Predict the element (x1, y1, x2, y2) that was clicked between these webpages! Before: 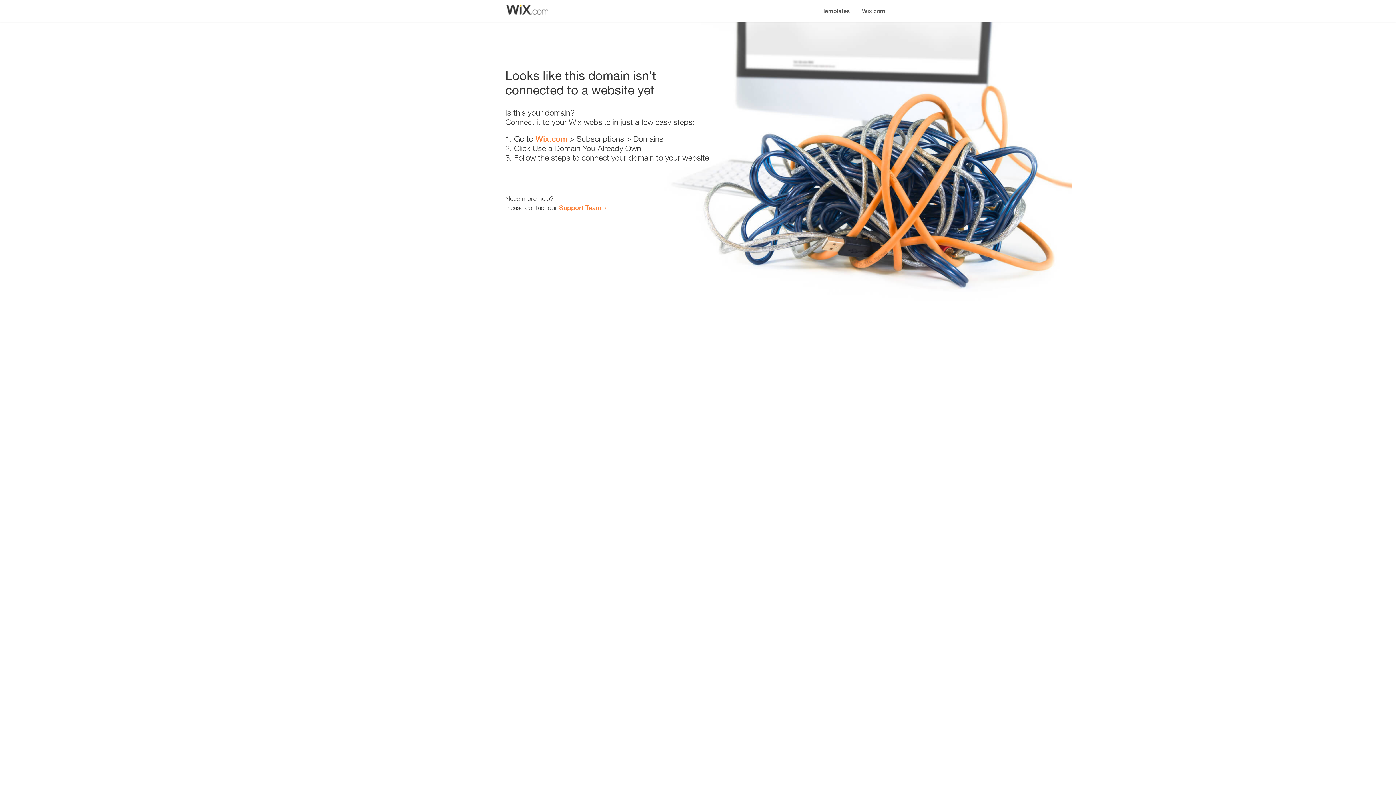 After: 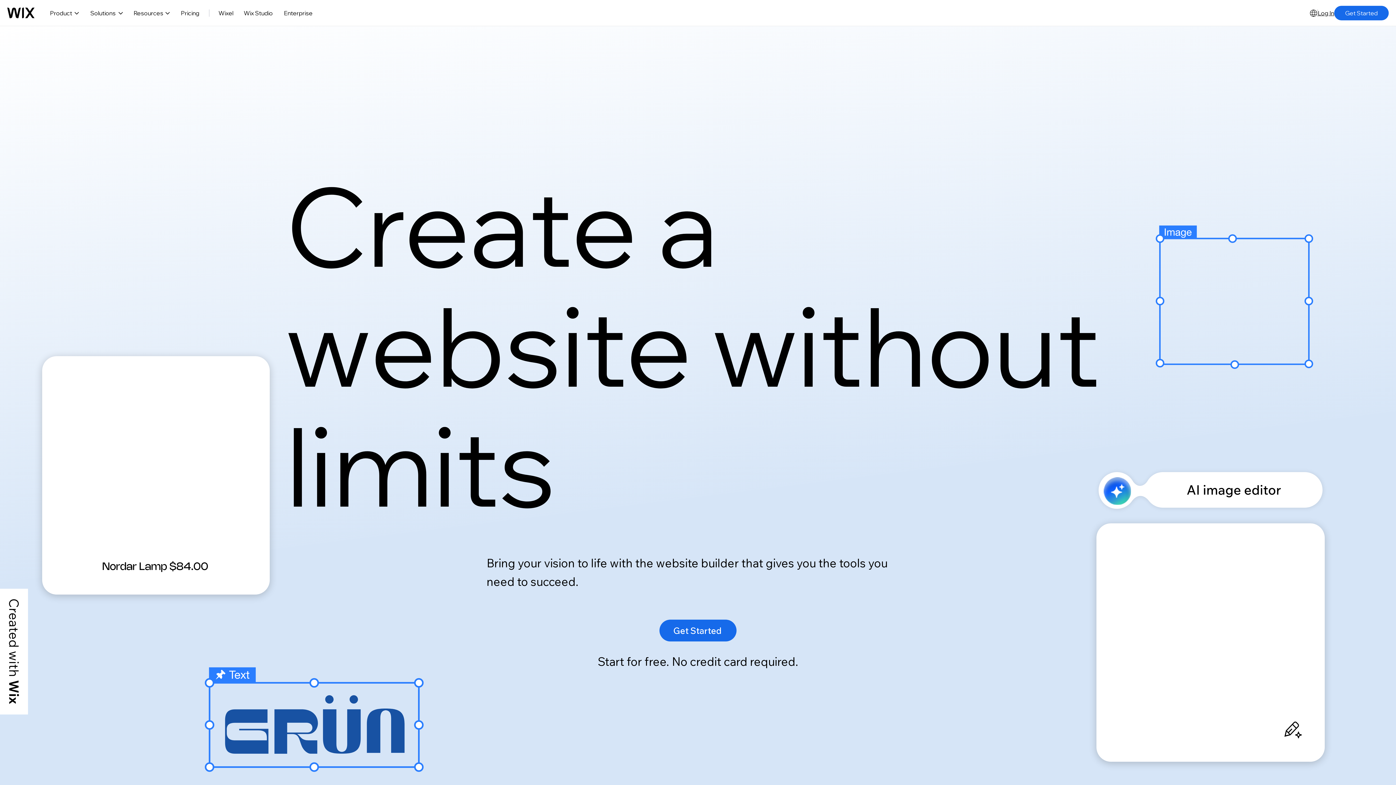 Action: bbox: (535, 134, 567, 143) label: Wix.com